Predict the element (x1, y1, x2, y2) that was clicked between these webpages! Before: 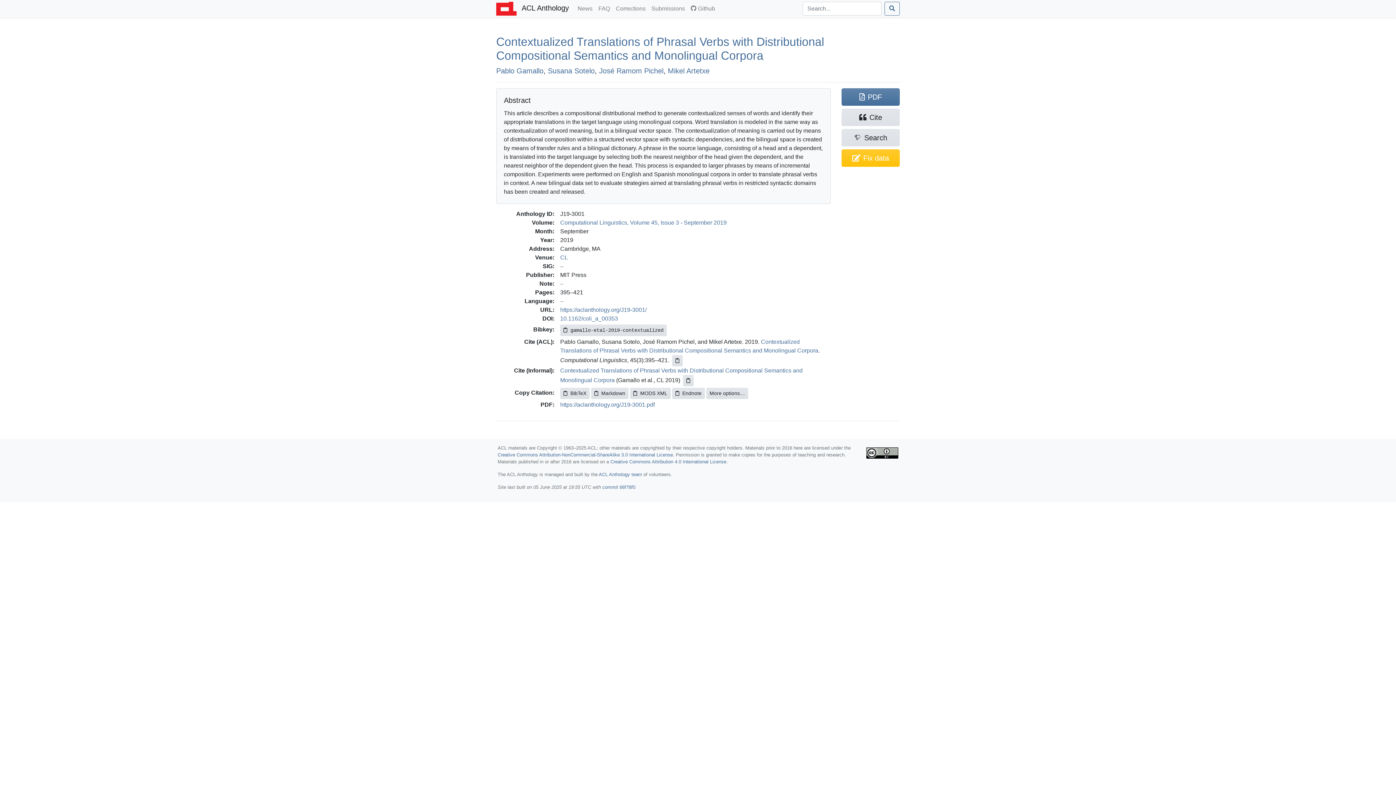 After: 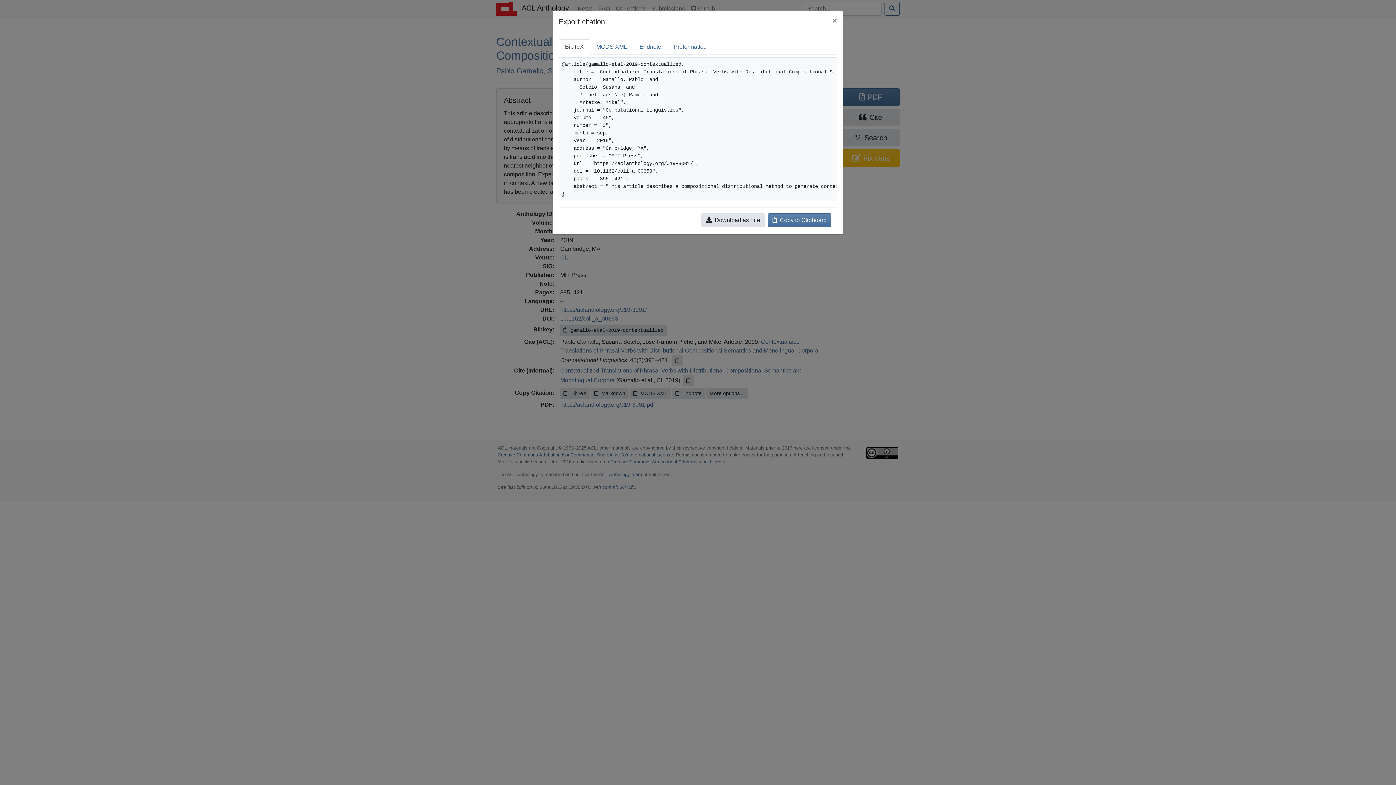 Action: label: Cite bbox: (841, 108, 900, 126)